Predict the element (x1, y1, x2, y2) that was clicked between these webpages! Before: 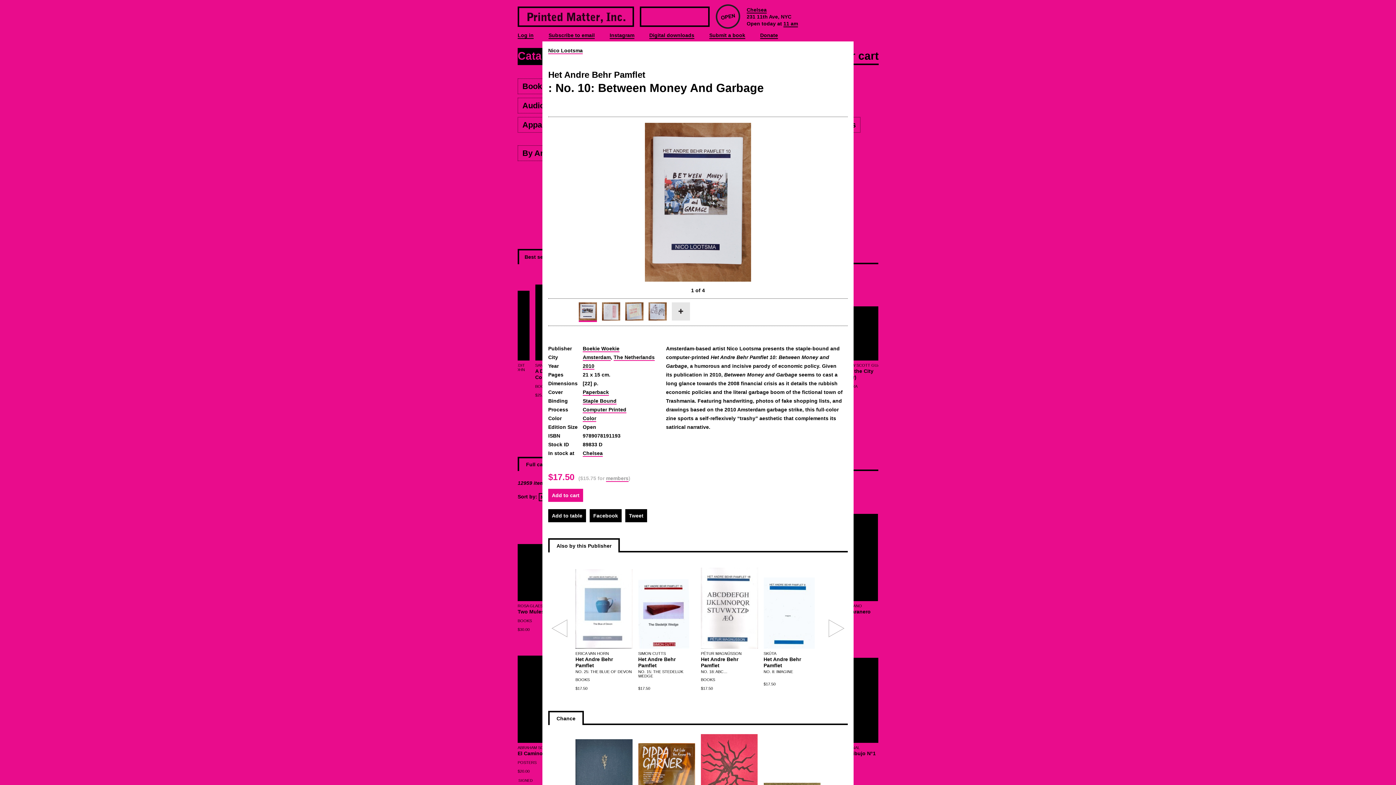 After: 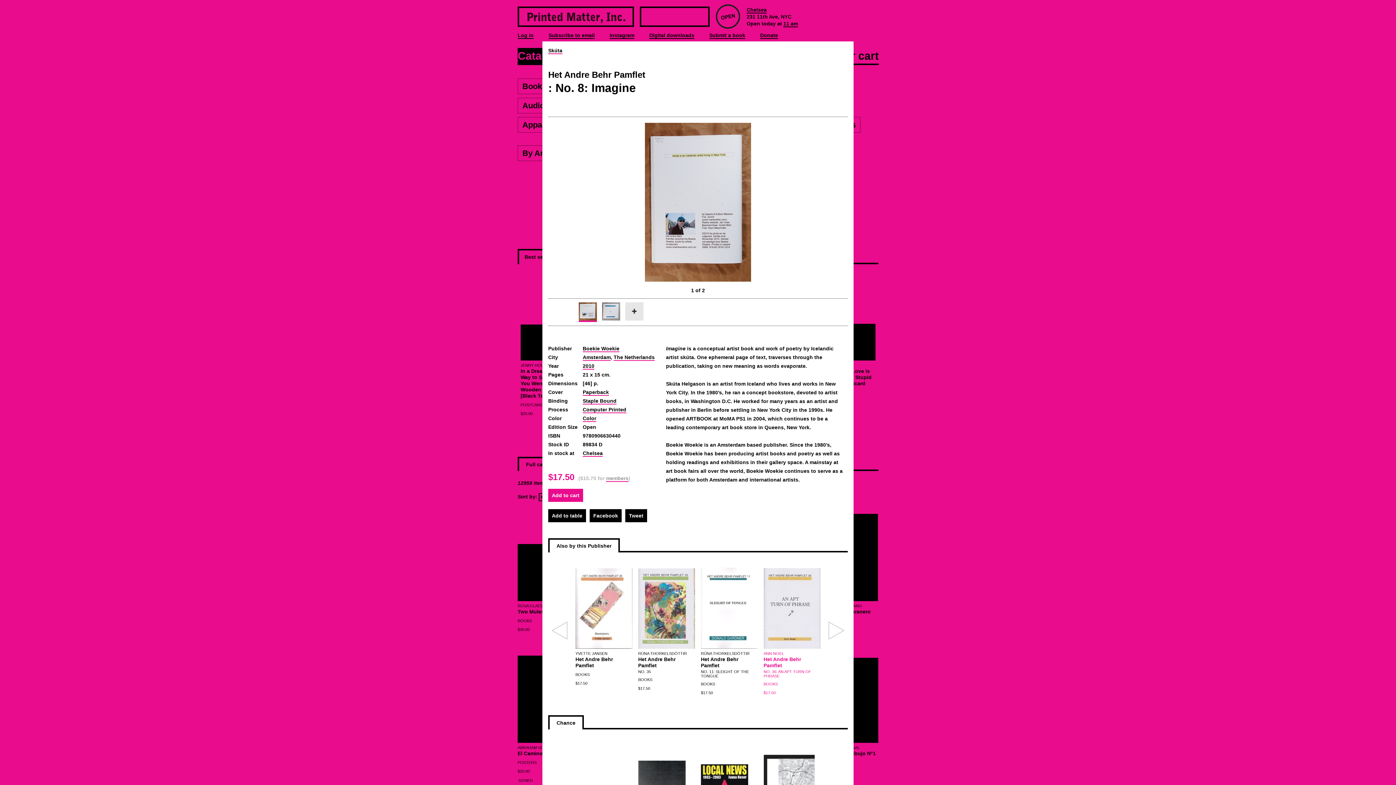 Action: label: SKÚTA

Het Andre Behr Pamflet

NO. 8: IMAGINE


$17.50

 bbox: (763, 561, 820, 690)